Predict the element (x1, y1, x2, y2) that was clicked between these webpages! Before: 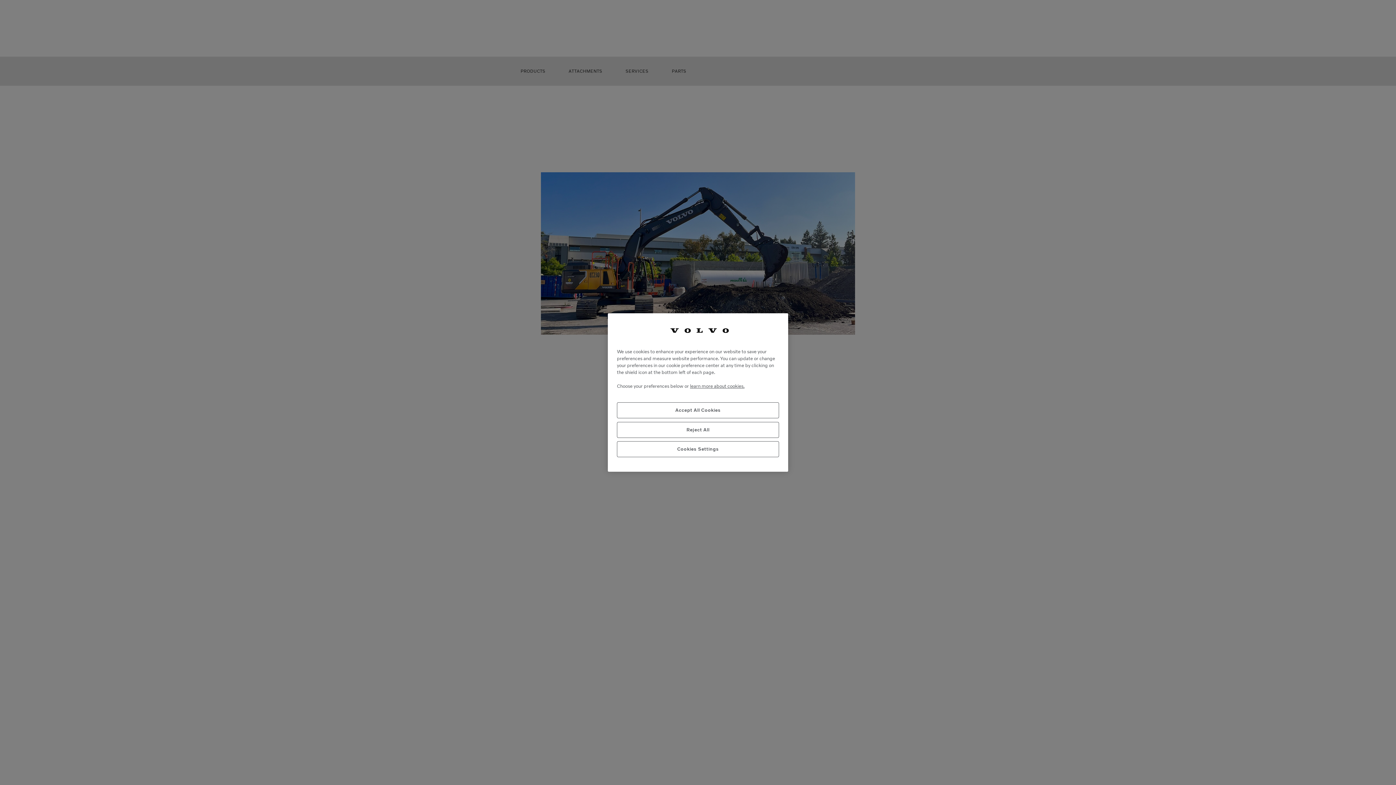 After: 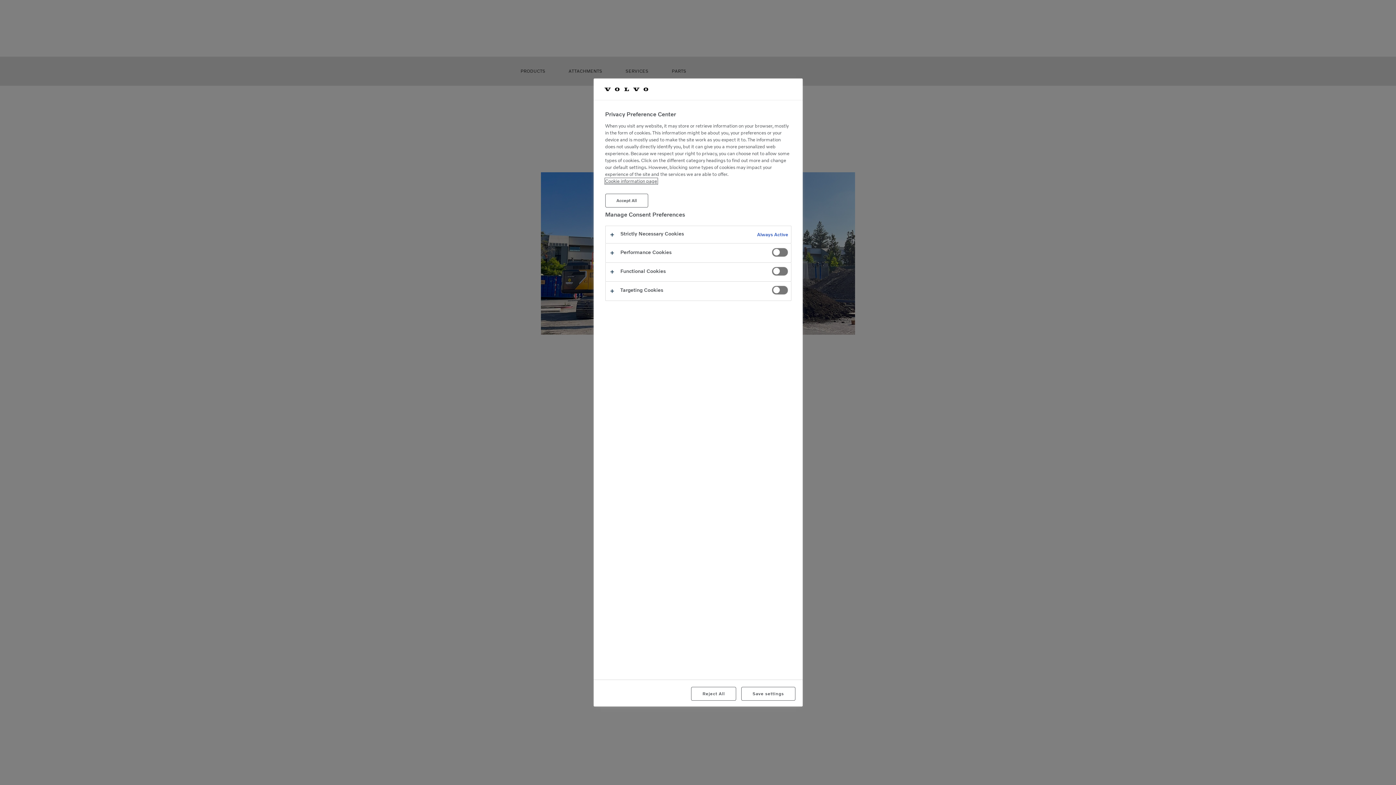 Action: bbox: (617, 441, 779, 457) label: Cookies Settings